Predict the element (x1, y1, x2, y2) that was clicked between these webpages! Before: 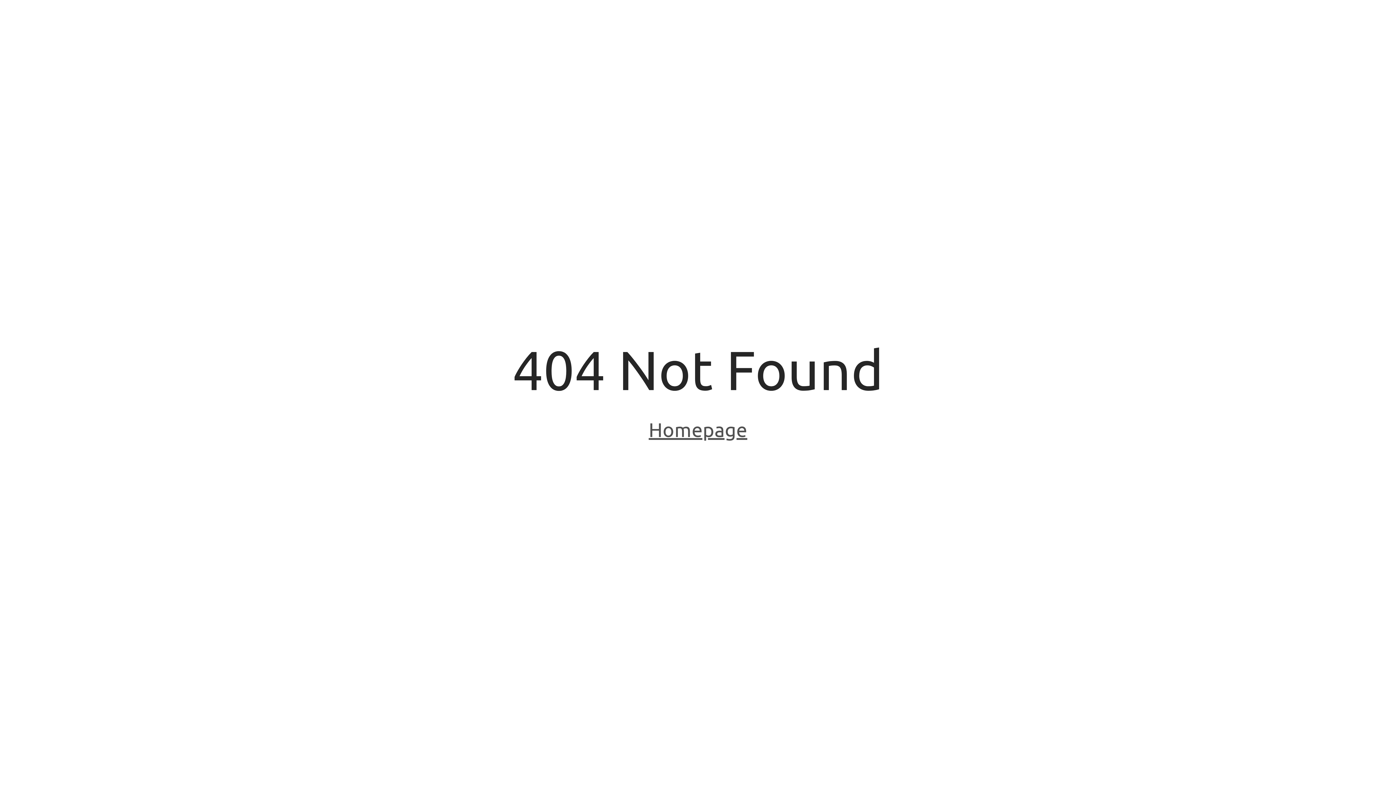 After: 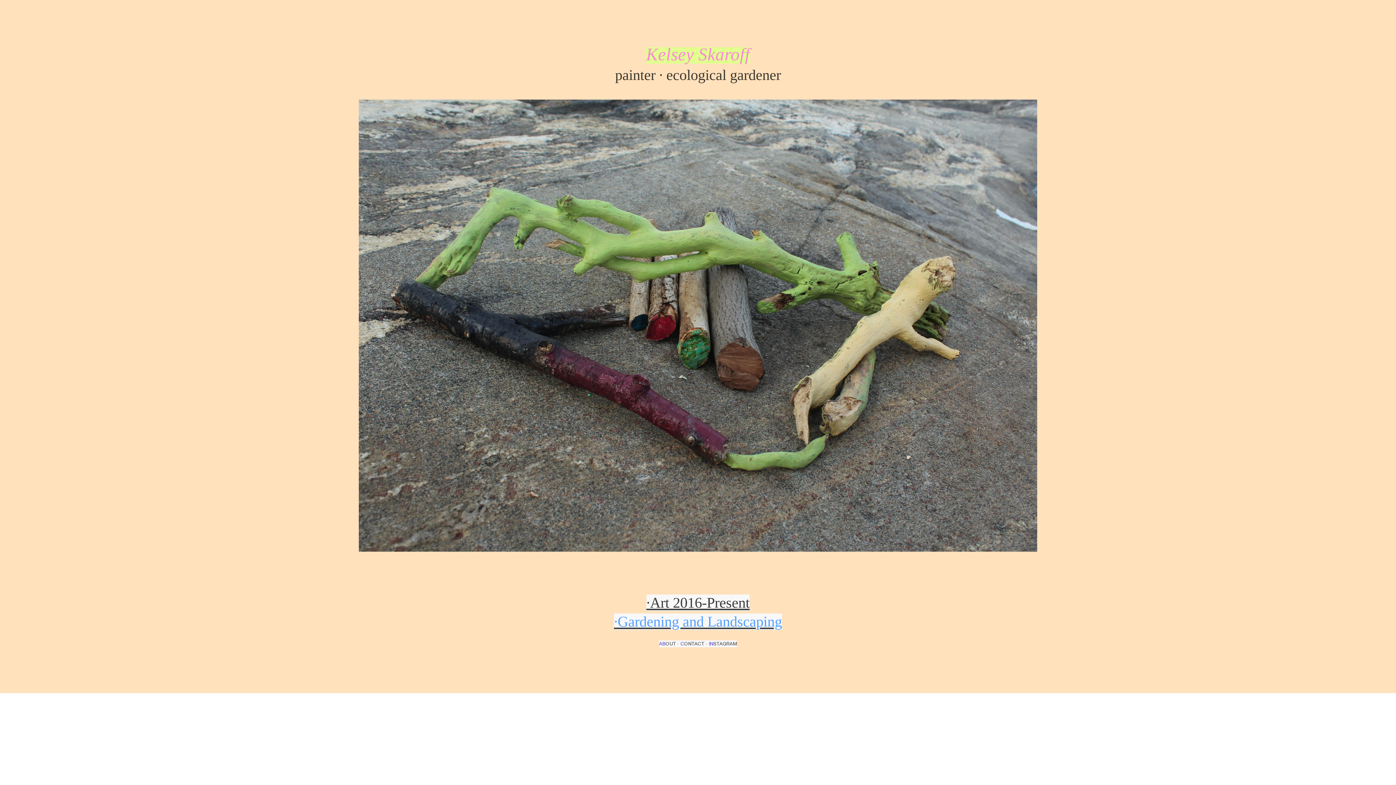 Action: bbox: (648, 418, 747, 443) label: Homepage